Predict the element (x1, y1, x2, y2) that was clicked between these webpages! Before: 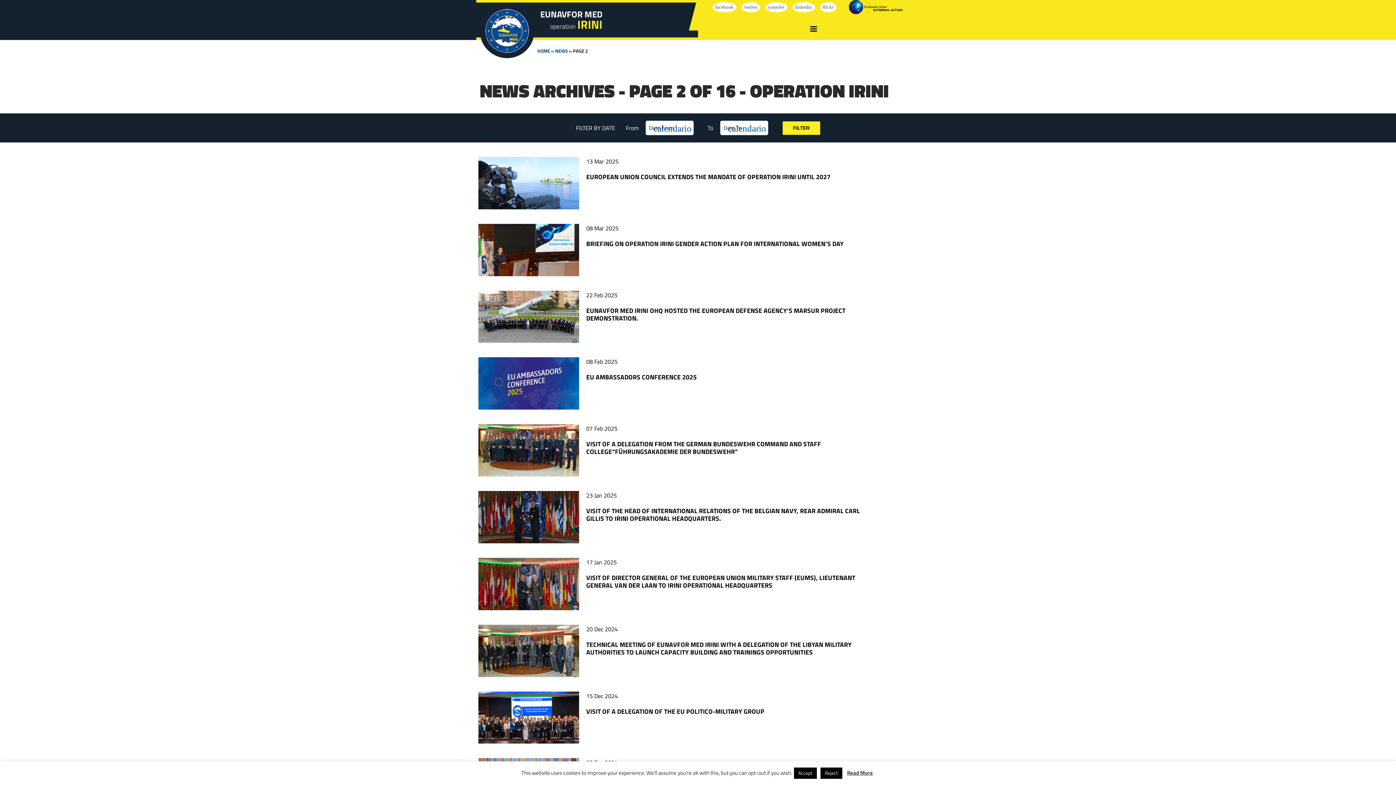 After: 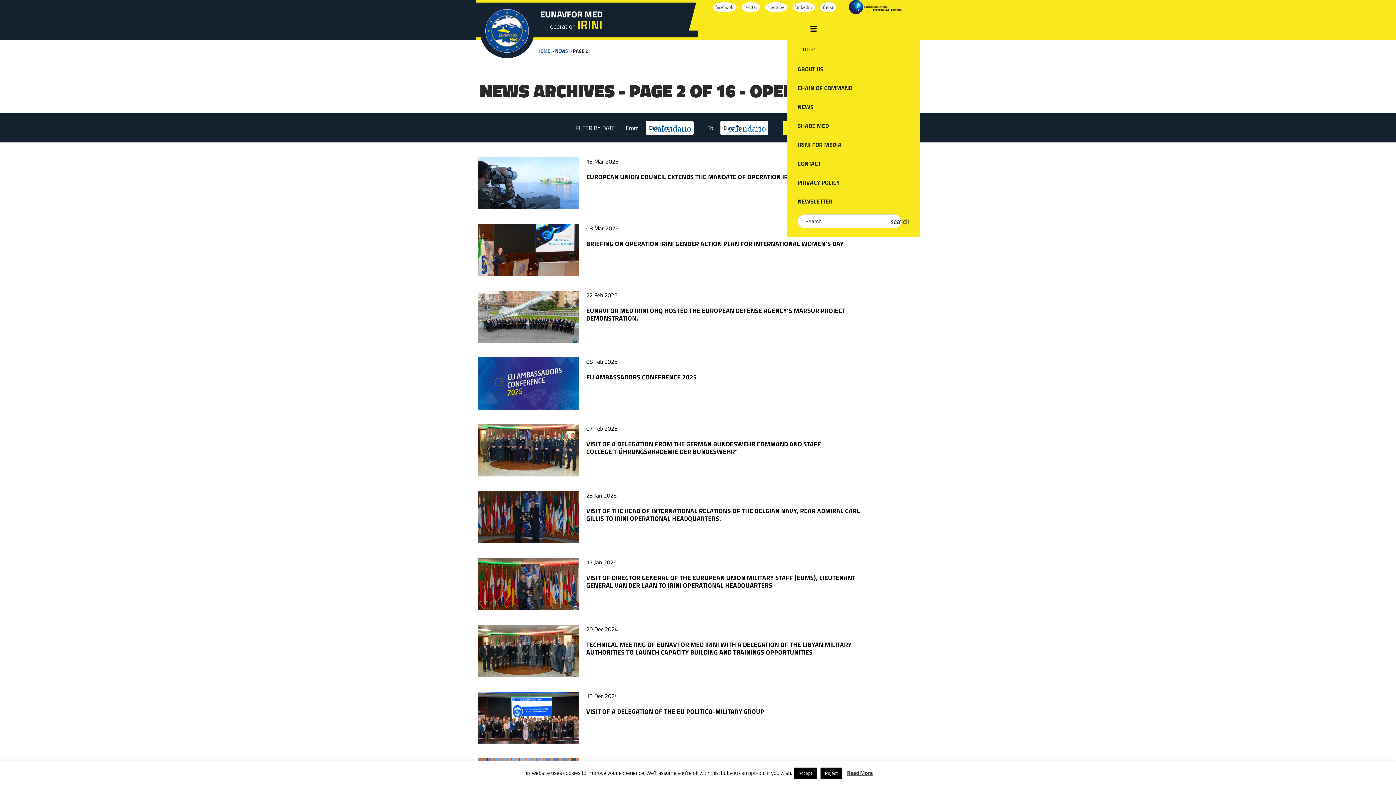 Action: bbox: (802, 17, 824, 40)